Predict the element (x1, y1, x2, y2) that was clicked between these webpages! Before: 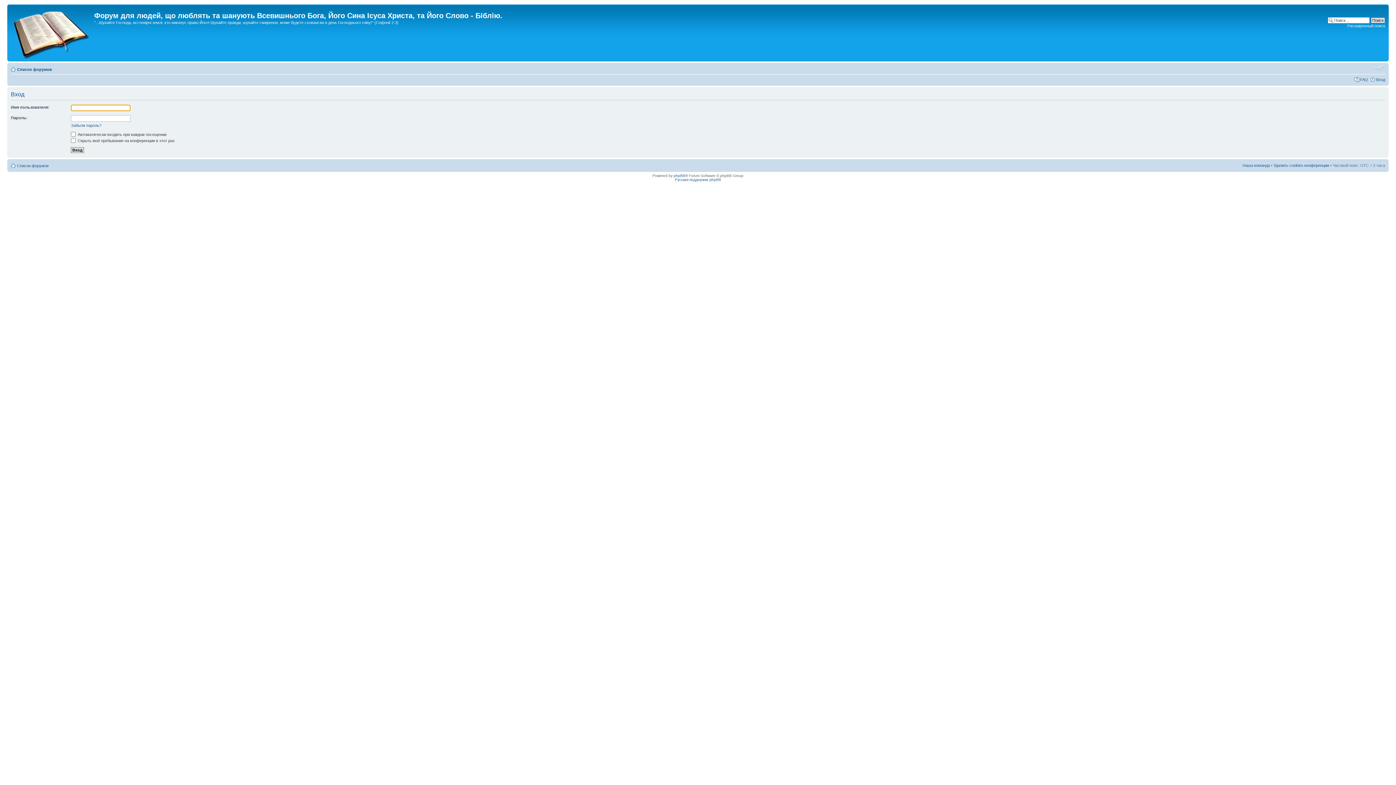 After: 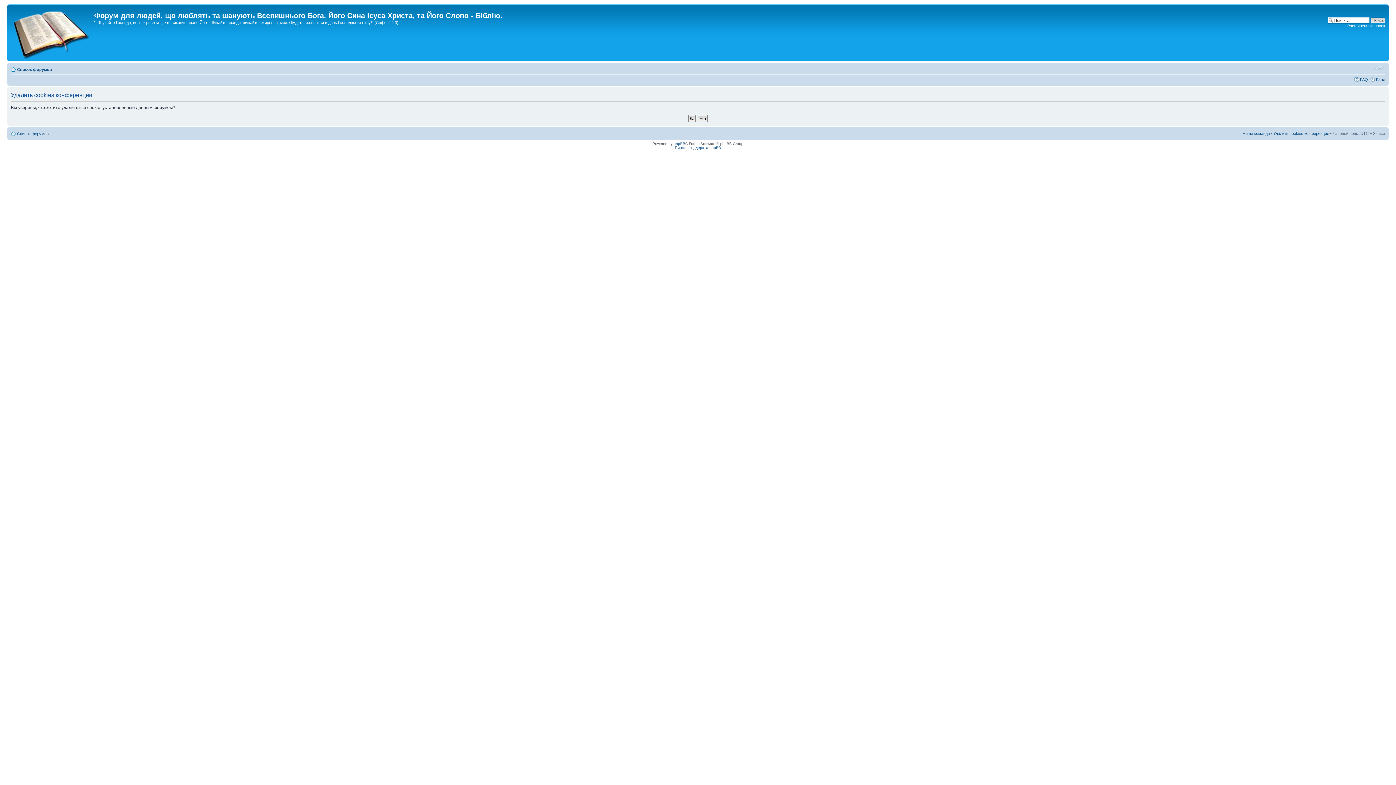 Action: label: Удалить cookies конференции bbox: (1273, 163, 1329, 167)